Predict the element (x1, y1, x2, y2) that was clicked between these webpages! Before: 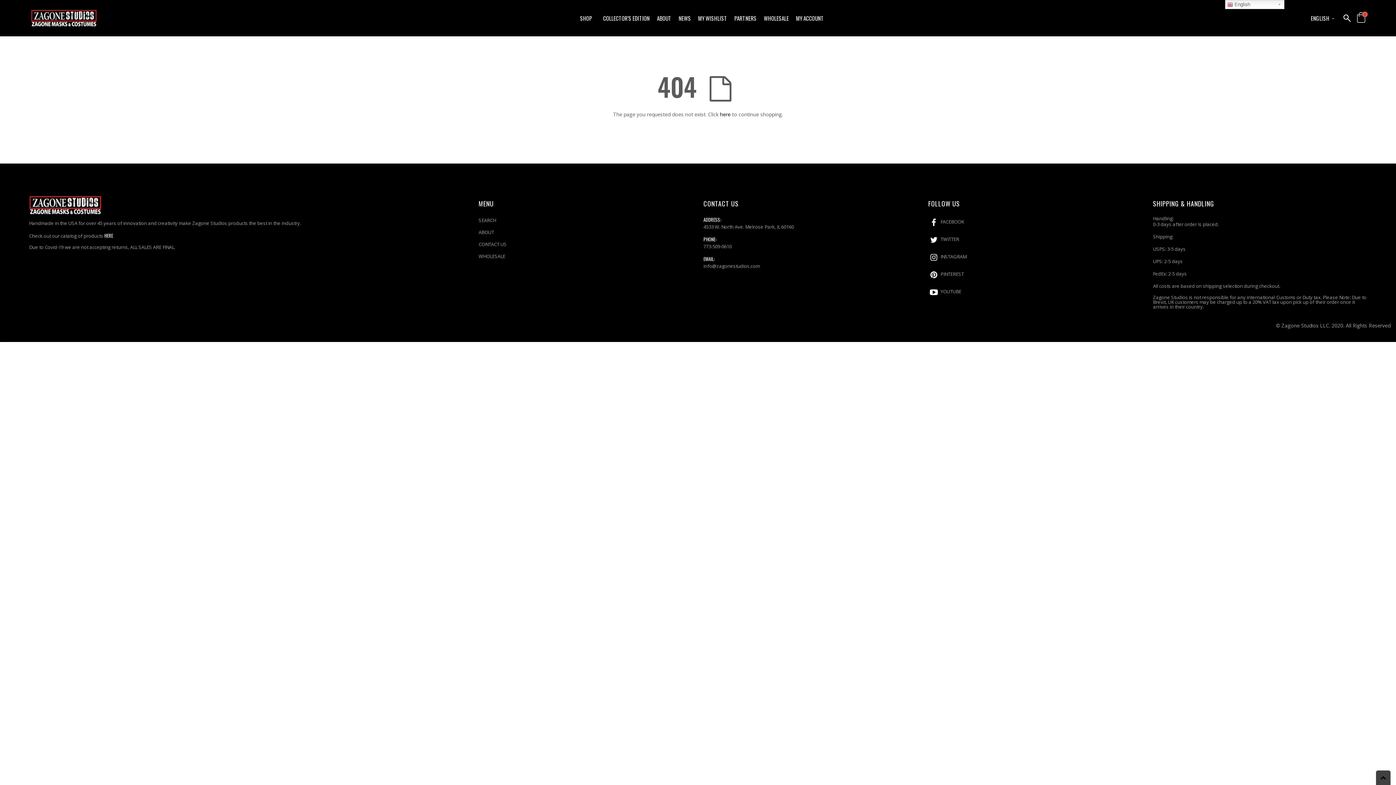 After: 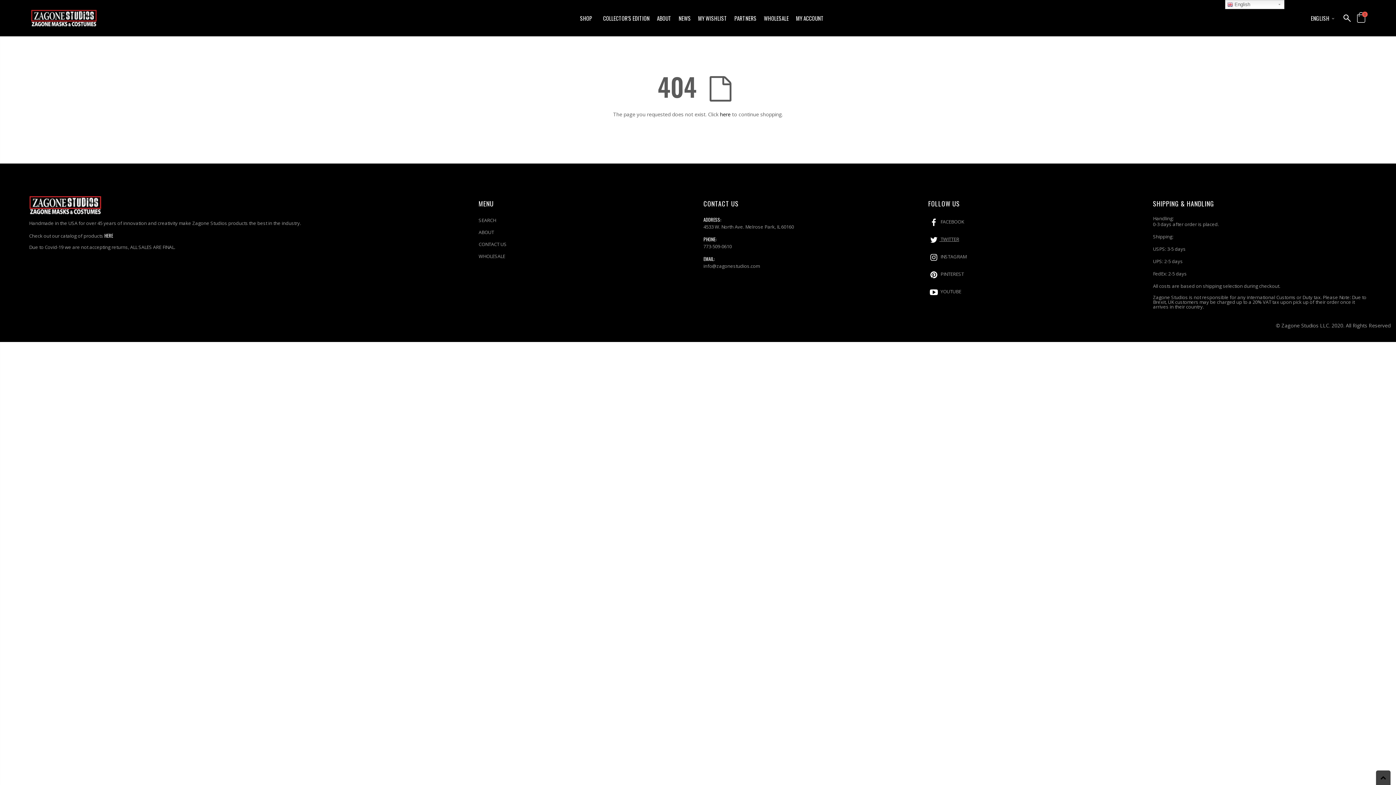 Action: bbox: (928, 235, 959, 242) label:  TWITTER